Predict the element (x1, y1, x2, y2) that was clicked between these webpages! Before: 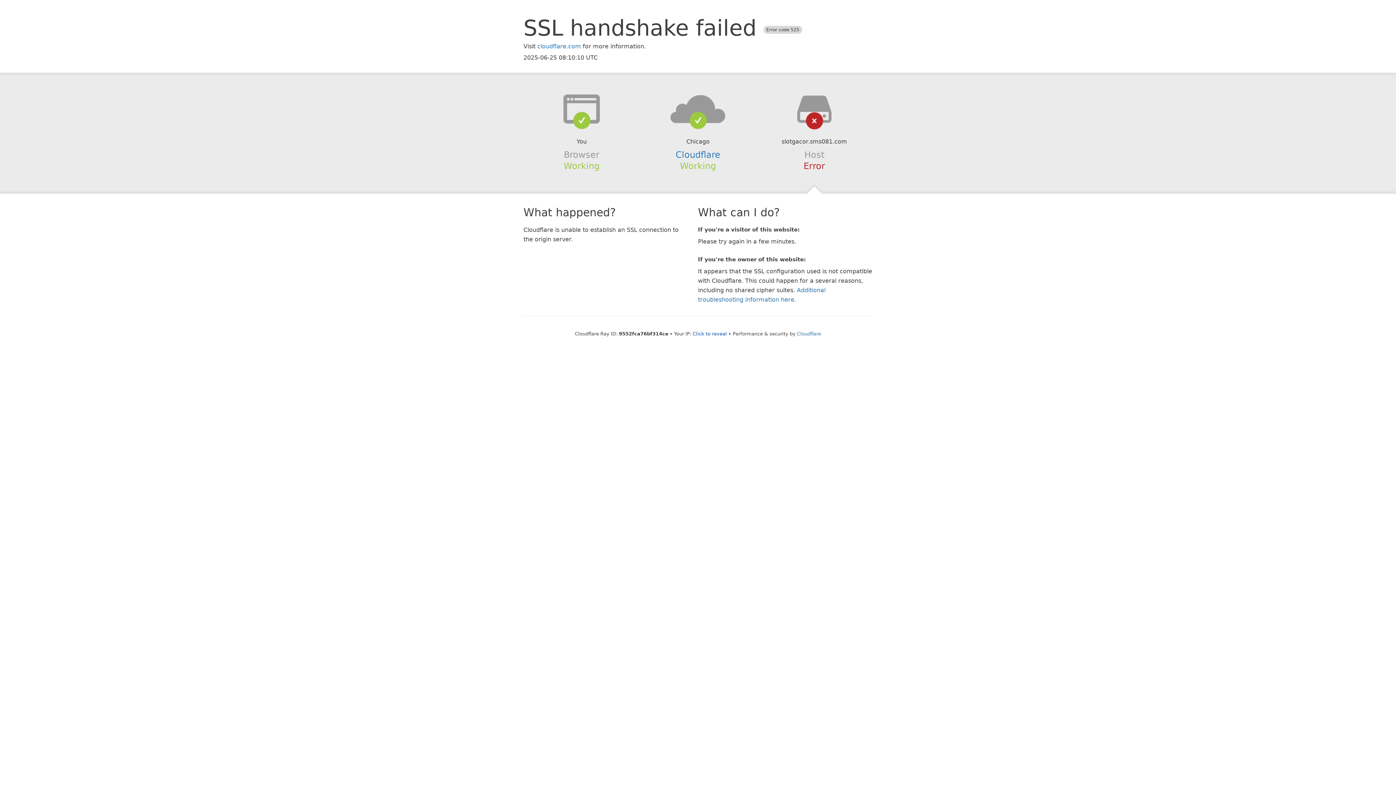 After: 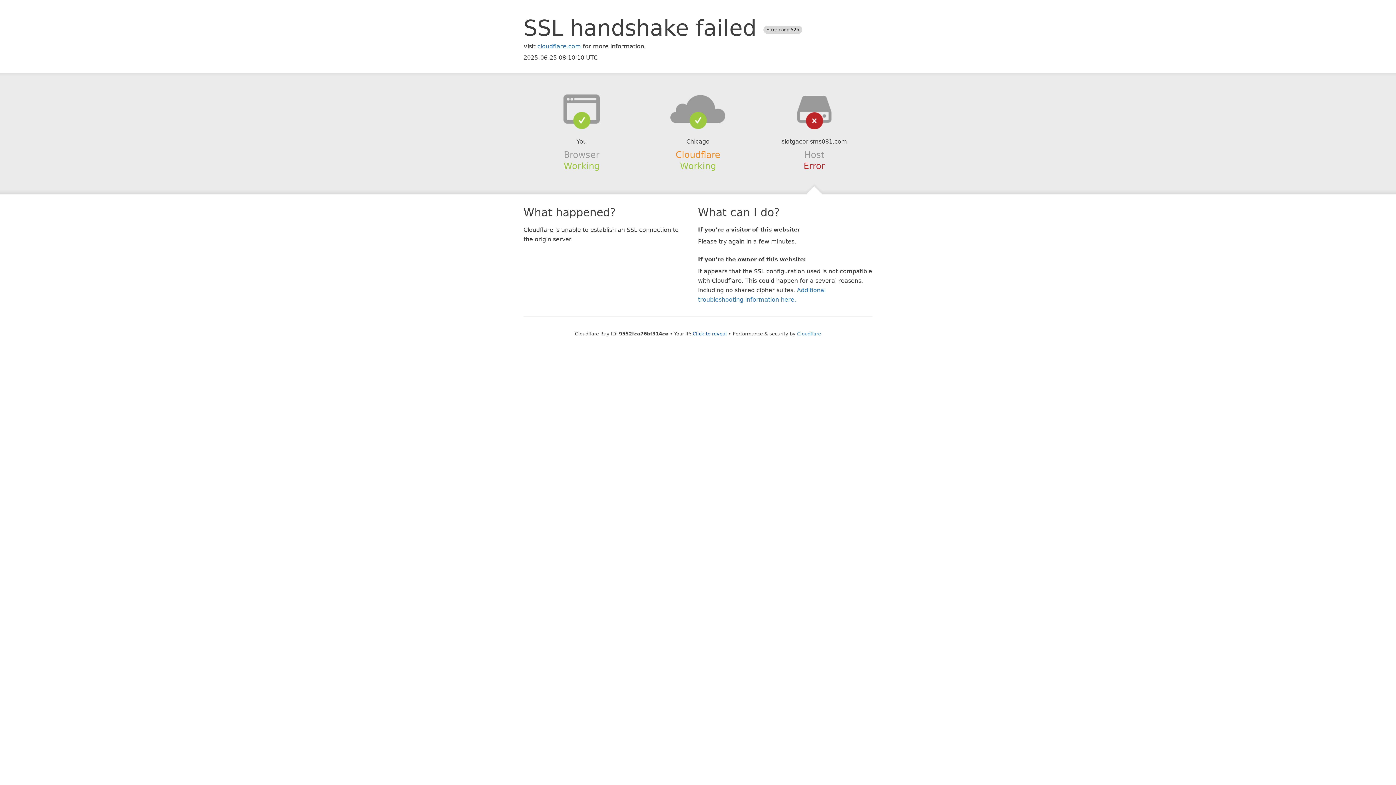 Action: label: Cloudflare bbox: (675, 149, 720, 159)